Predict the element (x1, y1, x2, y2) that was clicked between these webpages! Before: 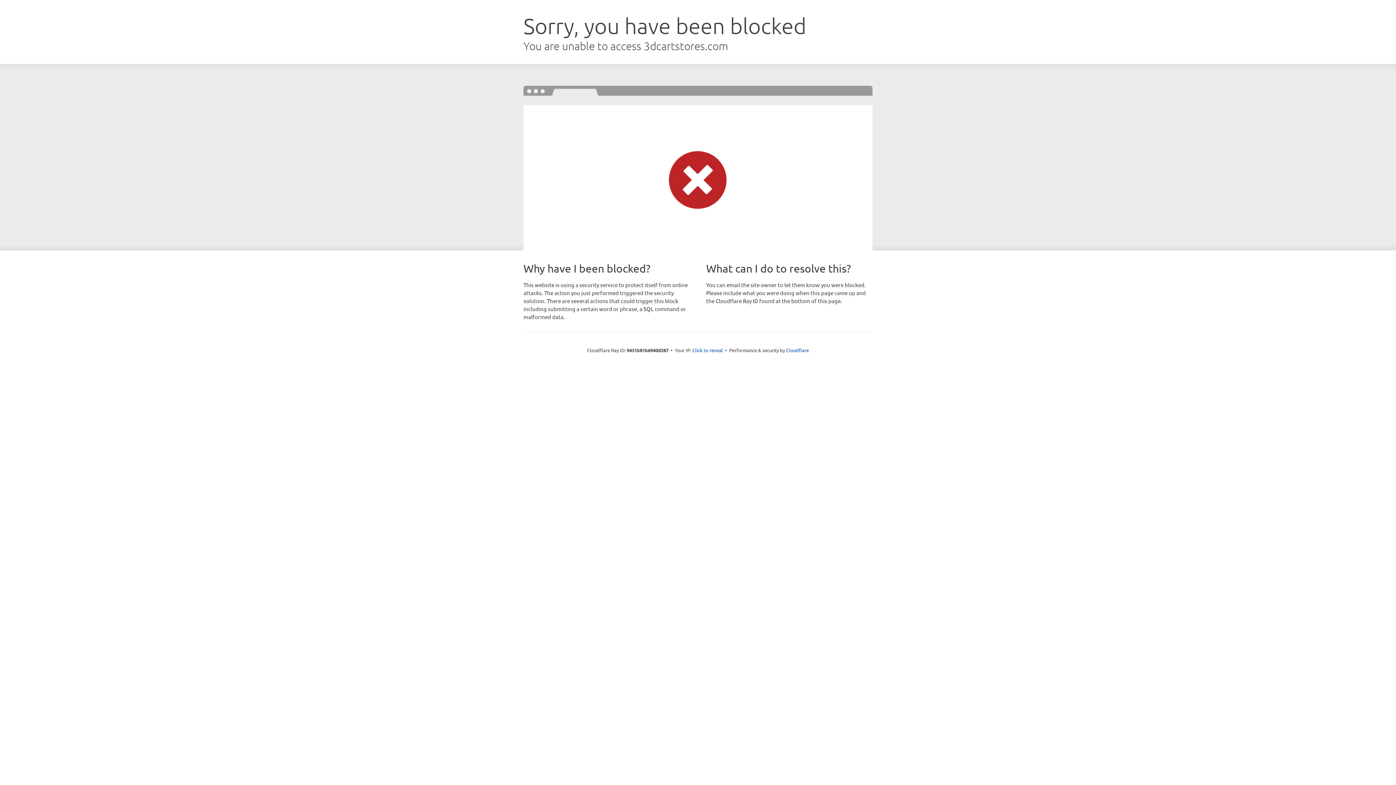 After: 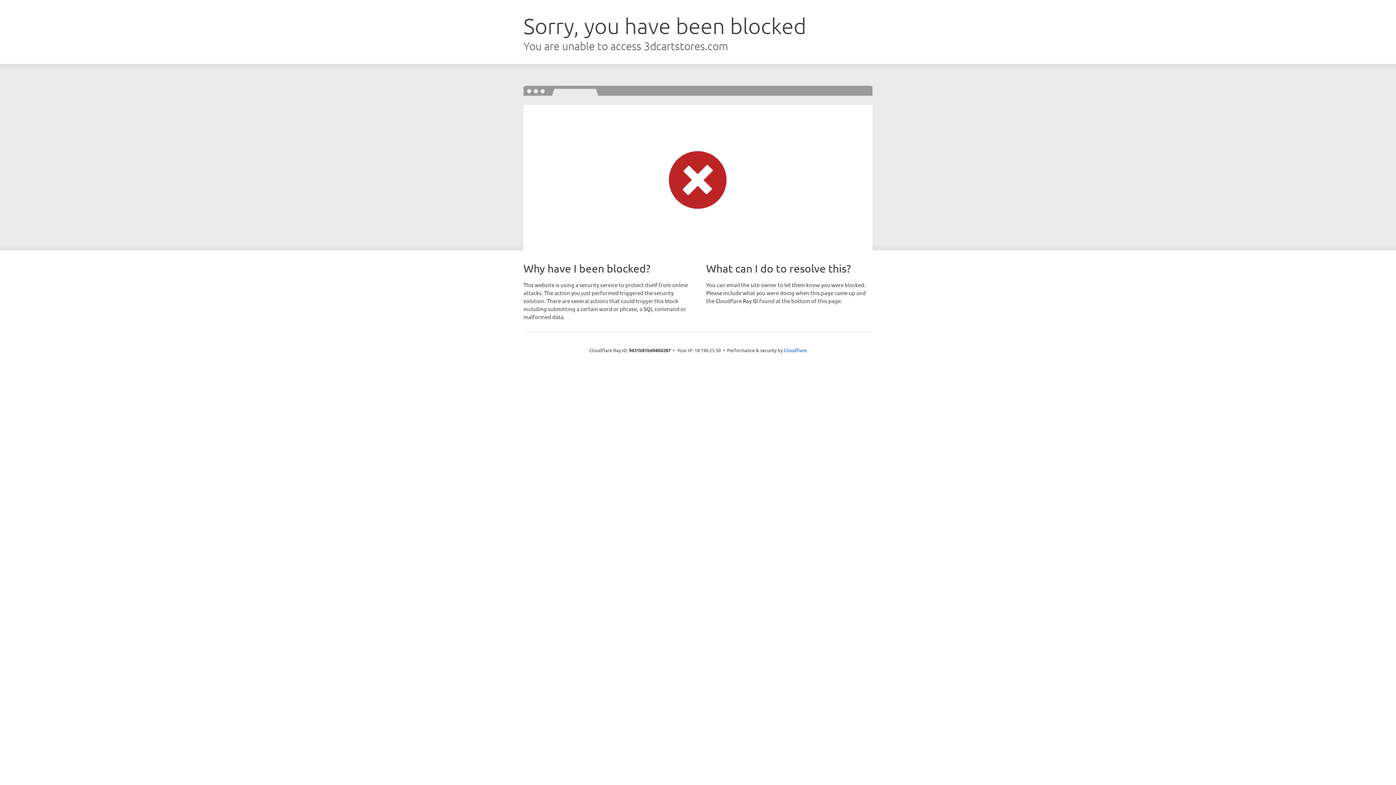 Action: bbox: (692, 346, 723, 353) label: Click to reveal